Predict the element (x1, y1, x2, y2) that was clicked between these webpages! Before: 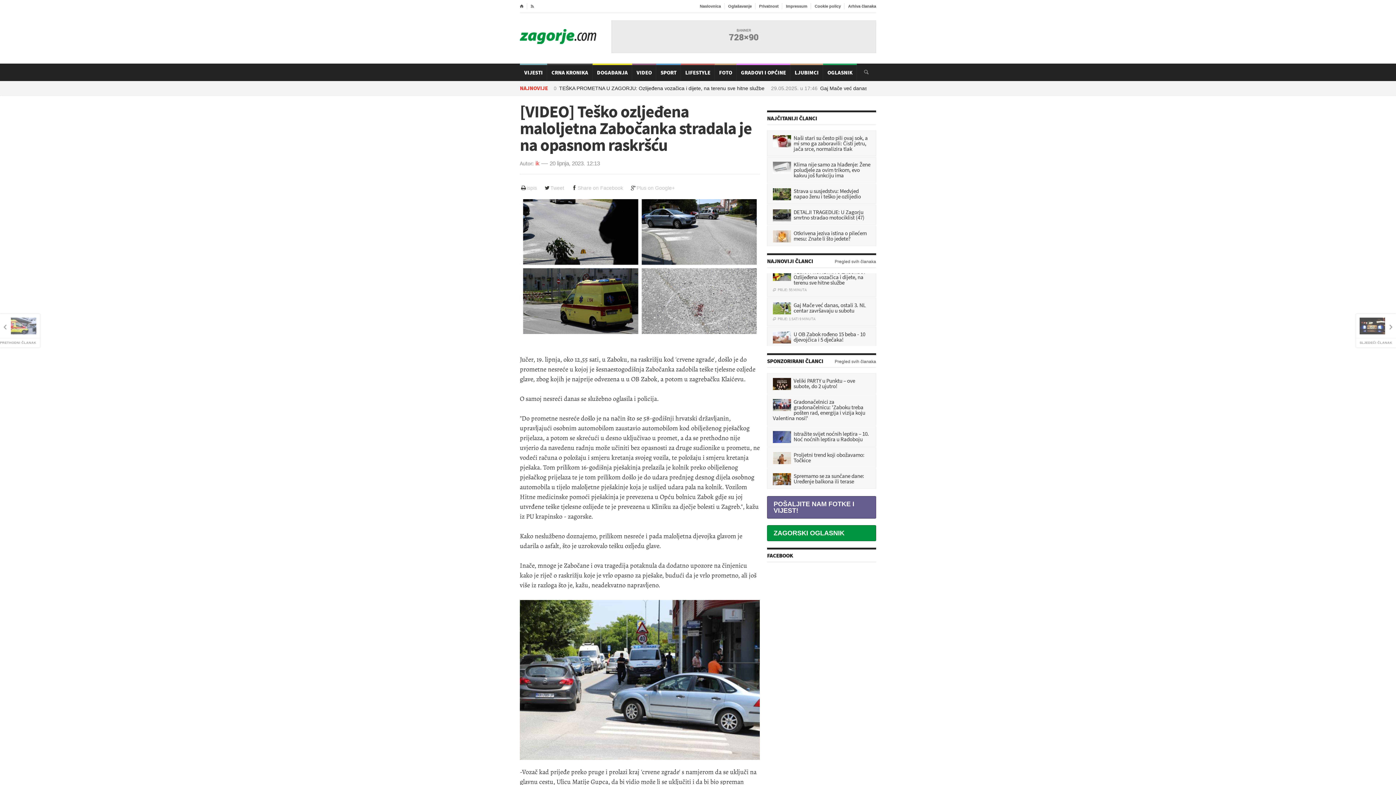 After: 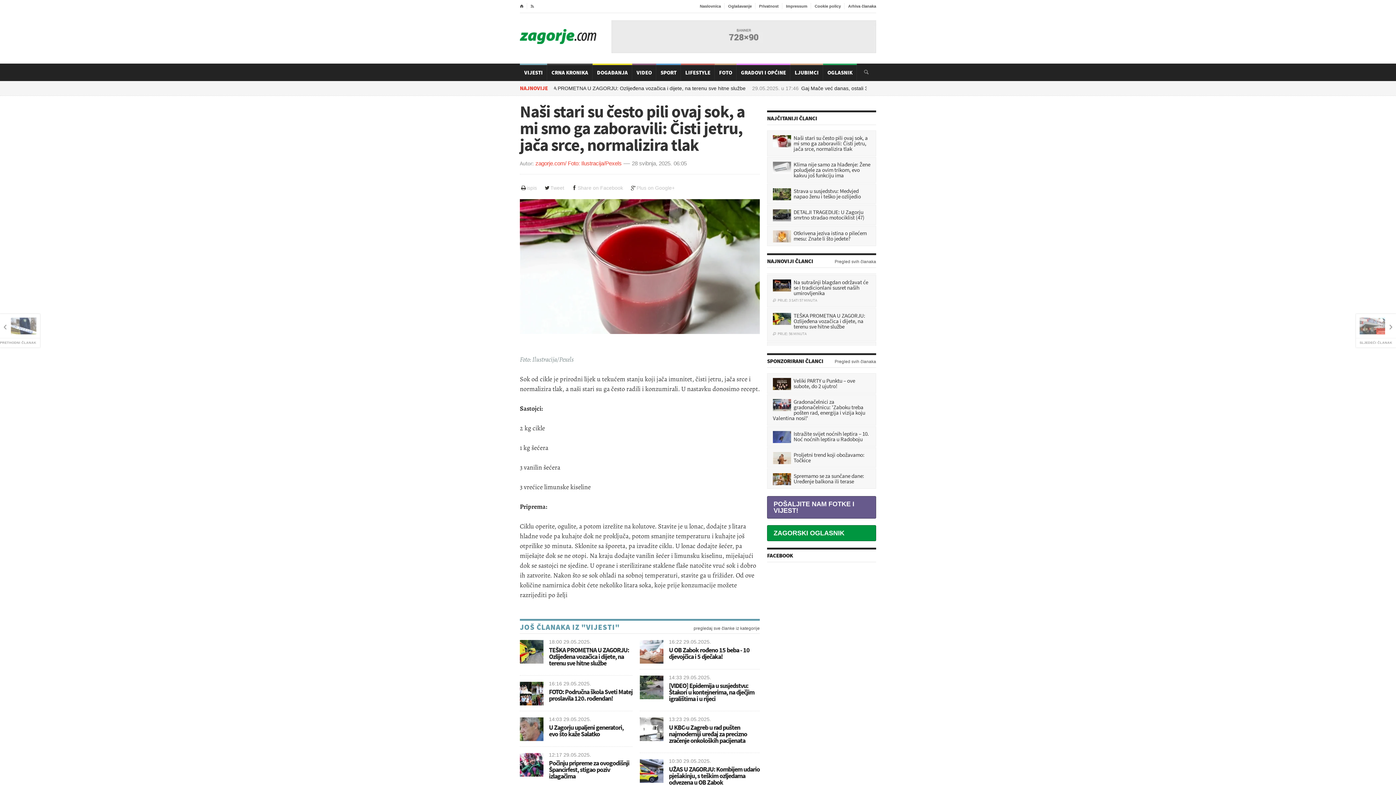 Action: label: Naši stari su često pili ovaj sok, a mi smo ga zaboravili: Čisti jetru, jača srce, normalizira tlak bbox: (767, 130, 876, 156)